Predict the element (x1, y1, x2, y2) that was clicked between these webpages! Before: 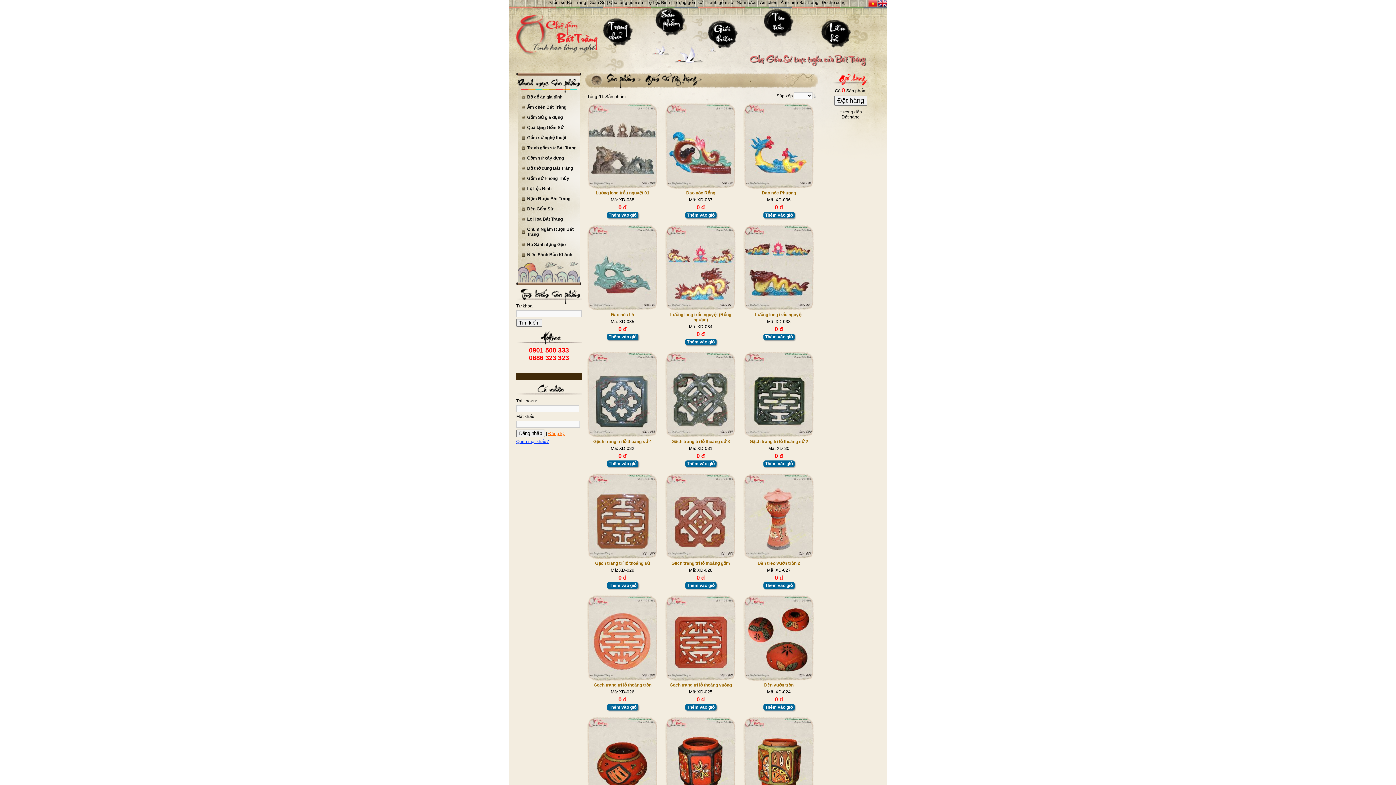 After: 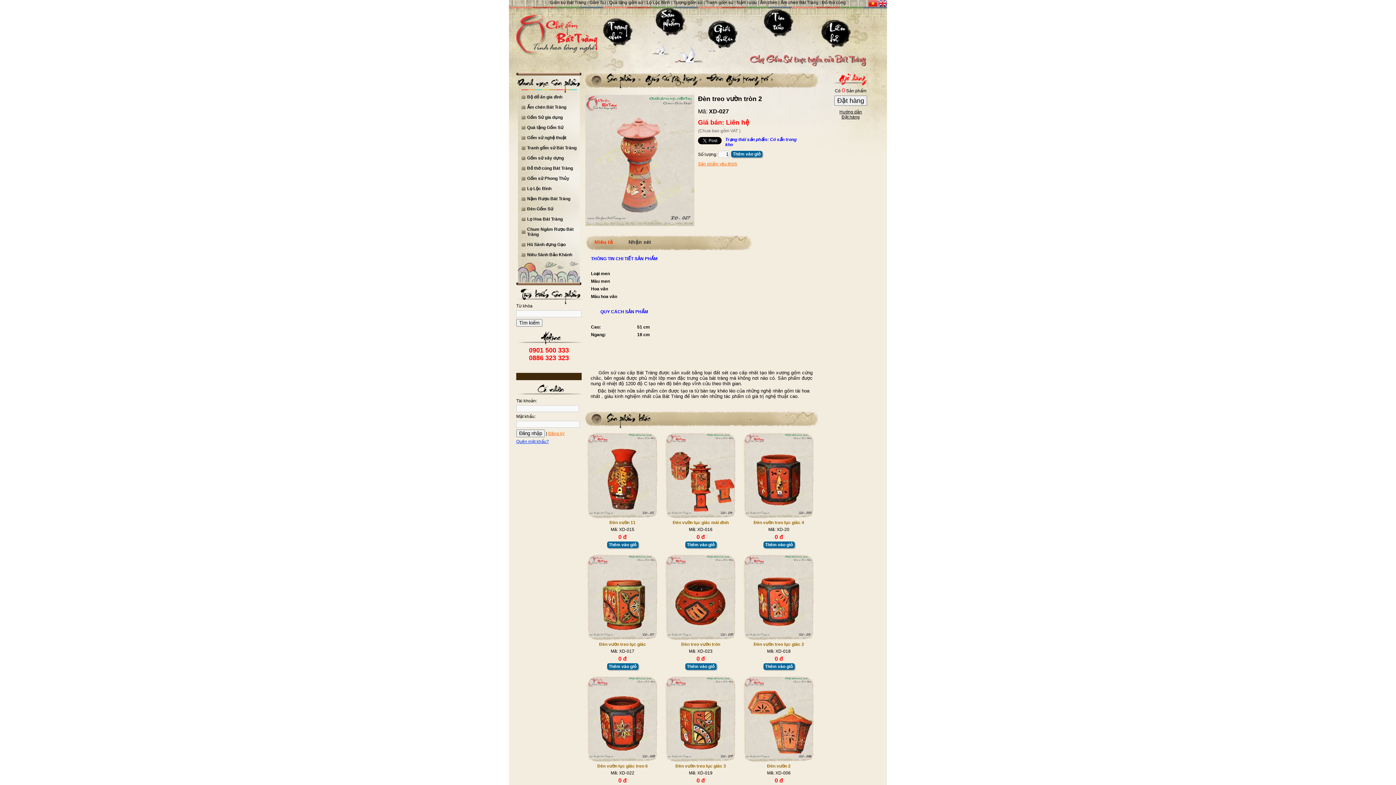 Action: bbox: (757, 561, 800, 566) label: Đèn treo vườn tròn 2